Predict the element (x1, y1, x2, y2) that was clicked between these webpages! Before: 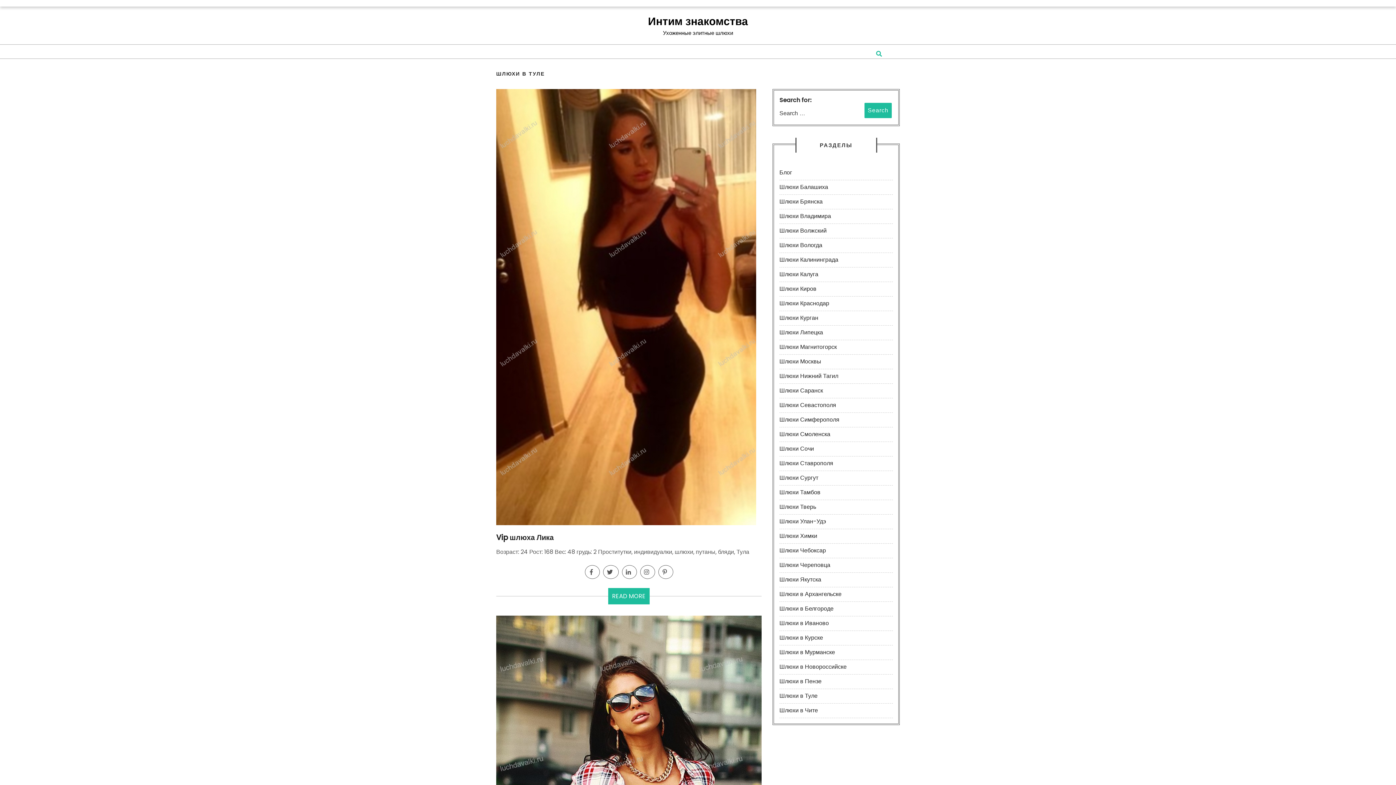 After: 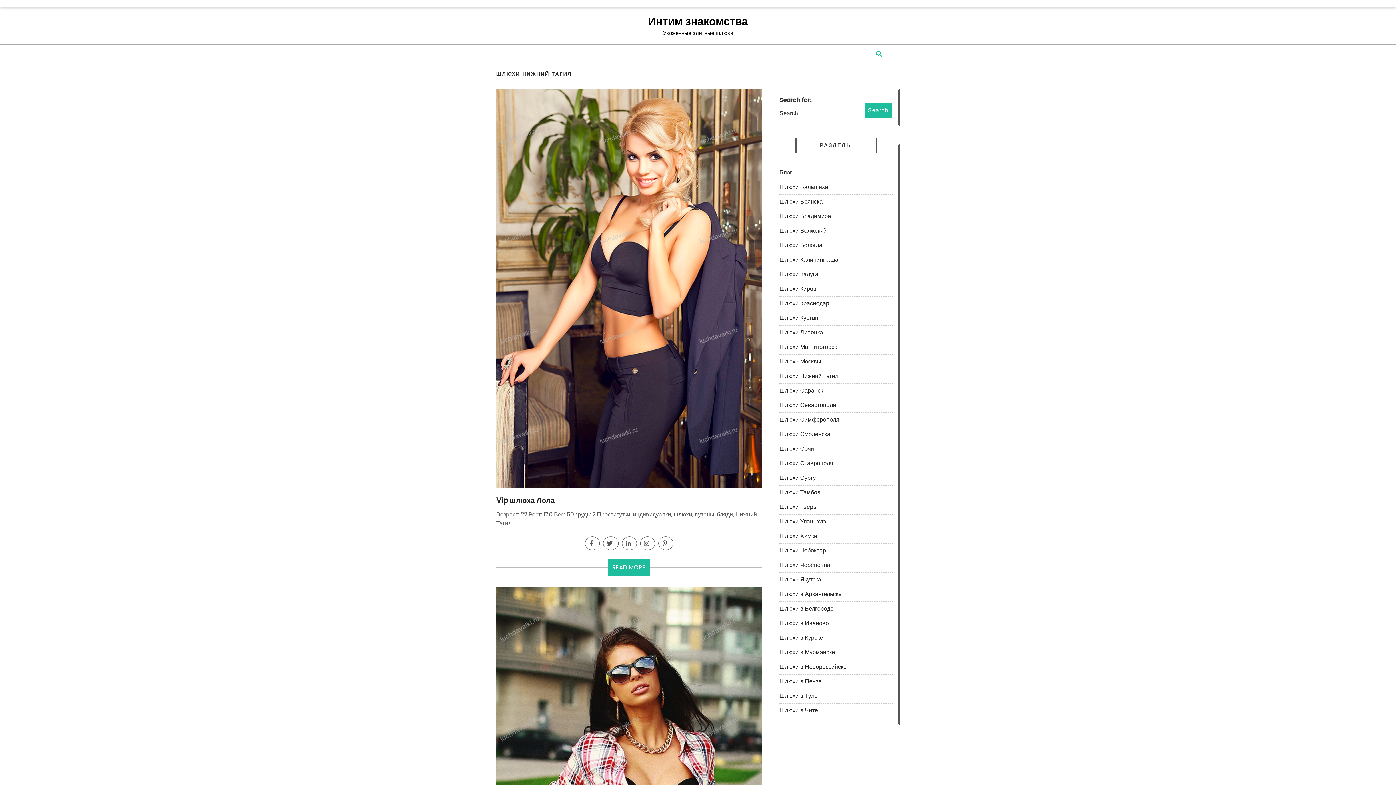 Action: label: Шлюхи Нижний Тагил bbox: (779, 372, 838, 380)